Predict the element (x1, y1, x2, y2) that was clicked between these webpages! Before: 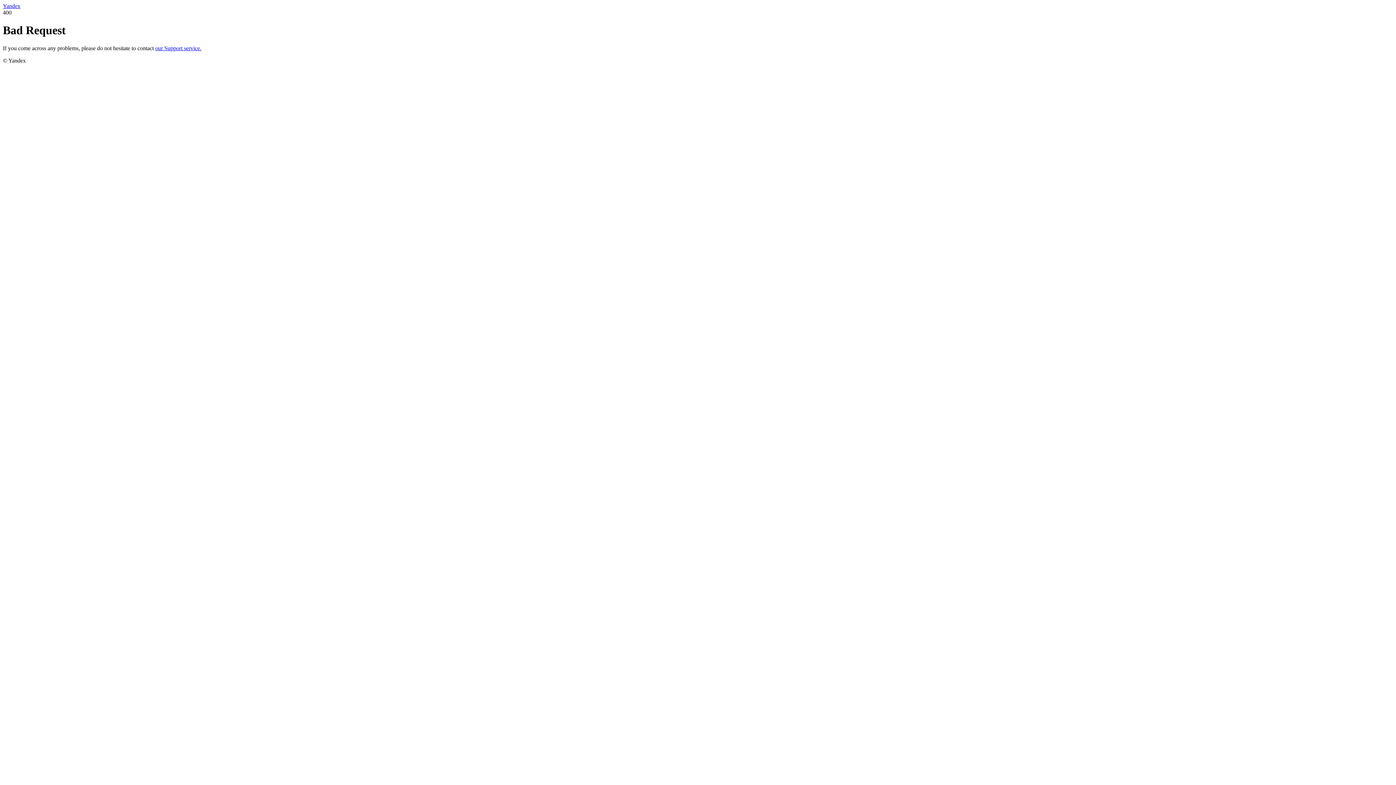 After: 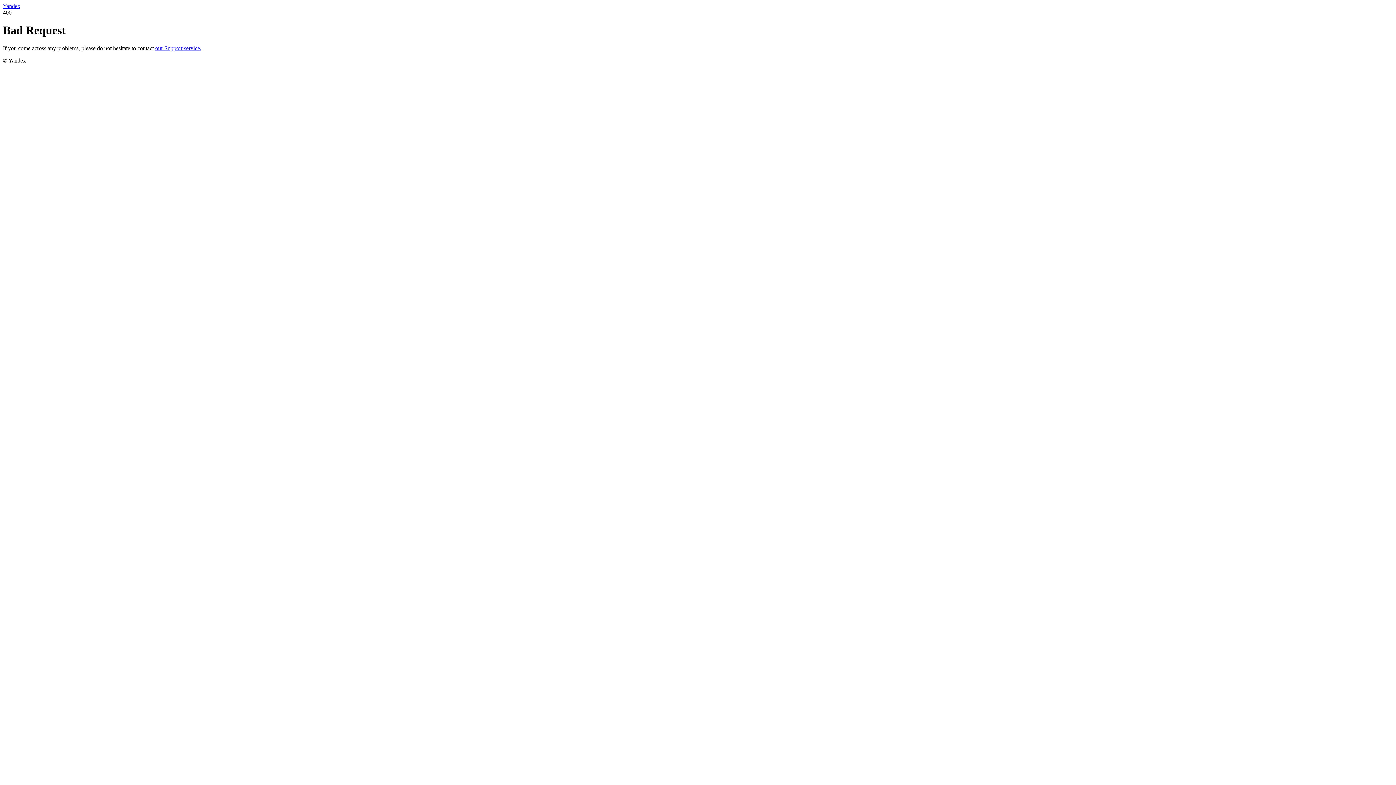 Action: bbox: (155, 45, 201, 51) label: our Support service.